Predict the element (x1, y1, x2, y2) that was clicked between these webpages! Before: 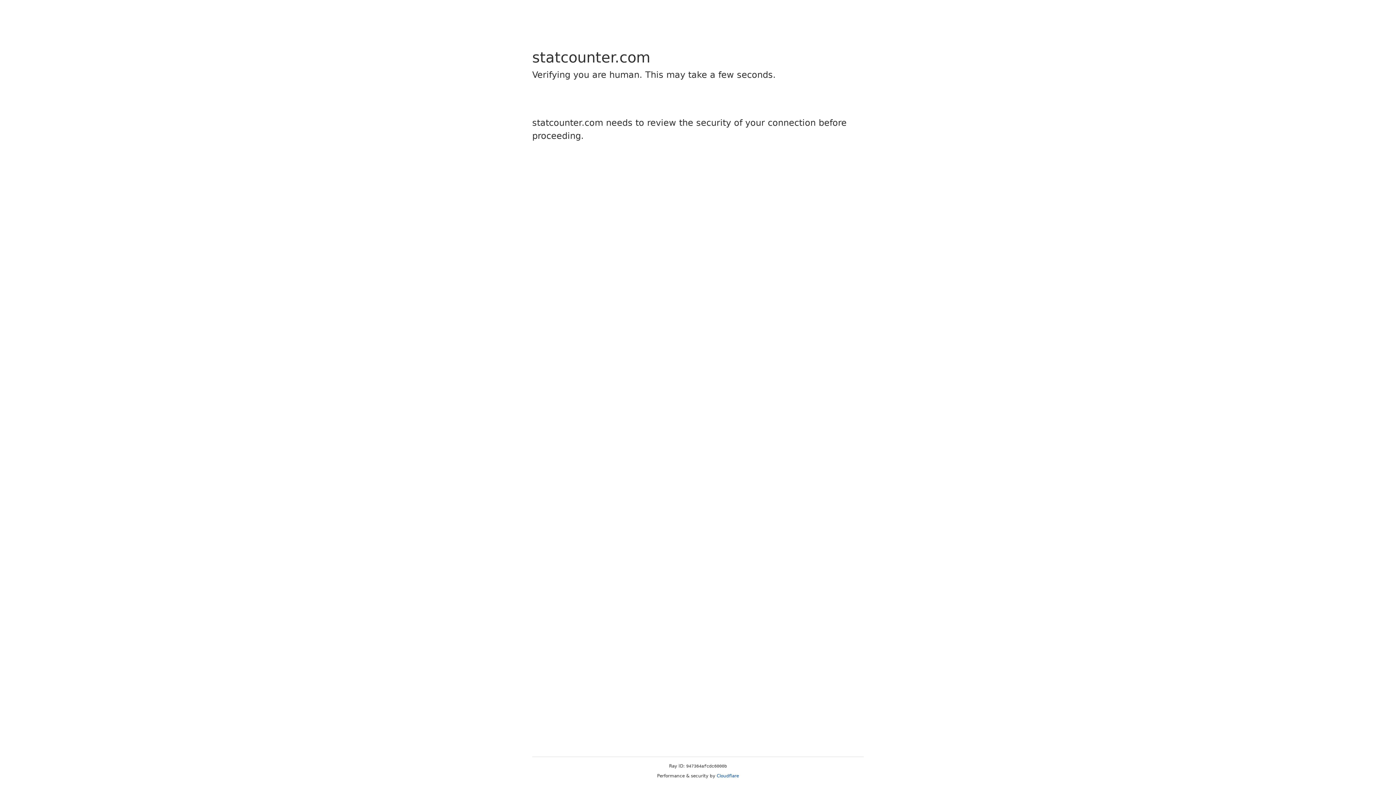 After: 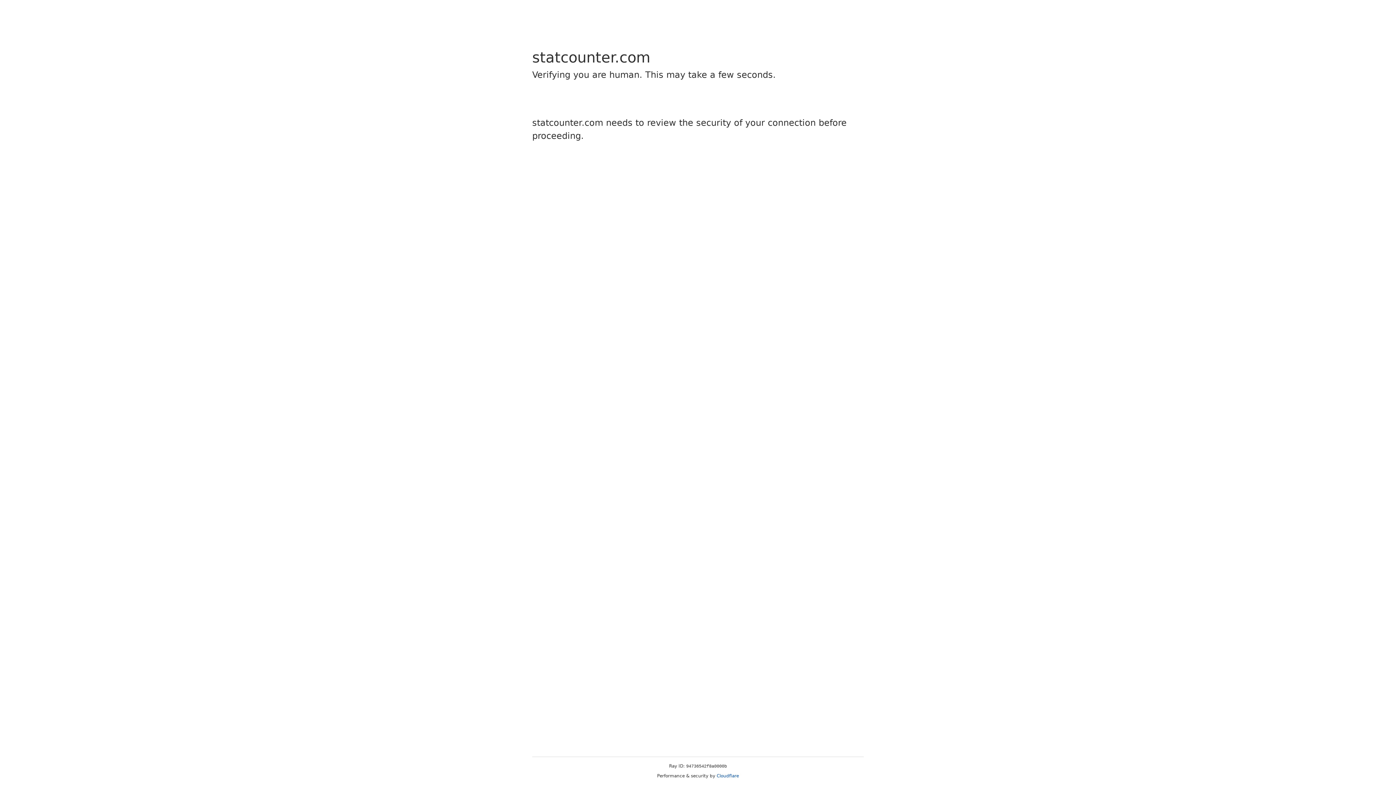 Action: bbox: (716, 773, 739, 778) label: Cloudflare